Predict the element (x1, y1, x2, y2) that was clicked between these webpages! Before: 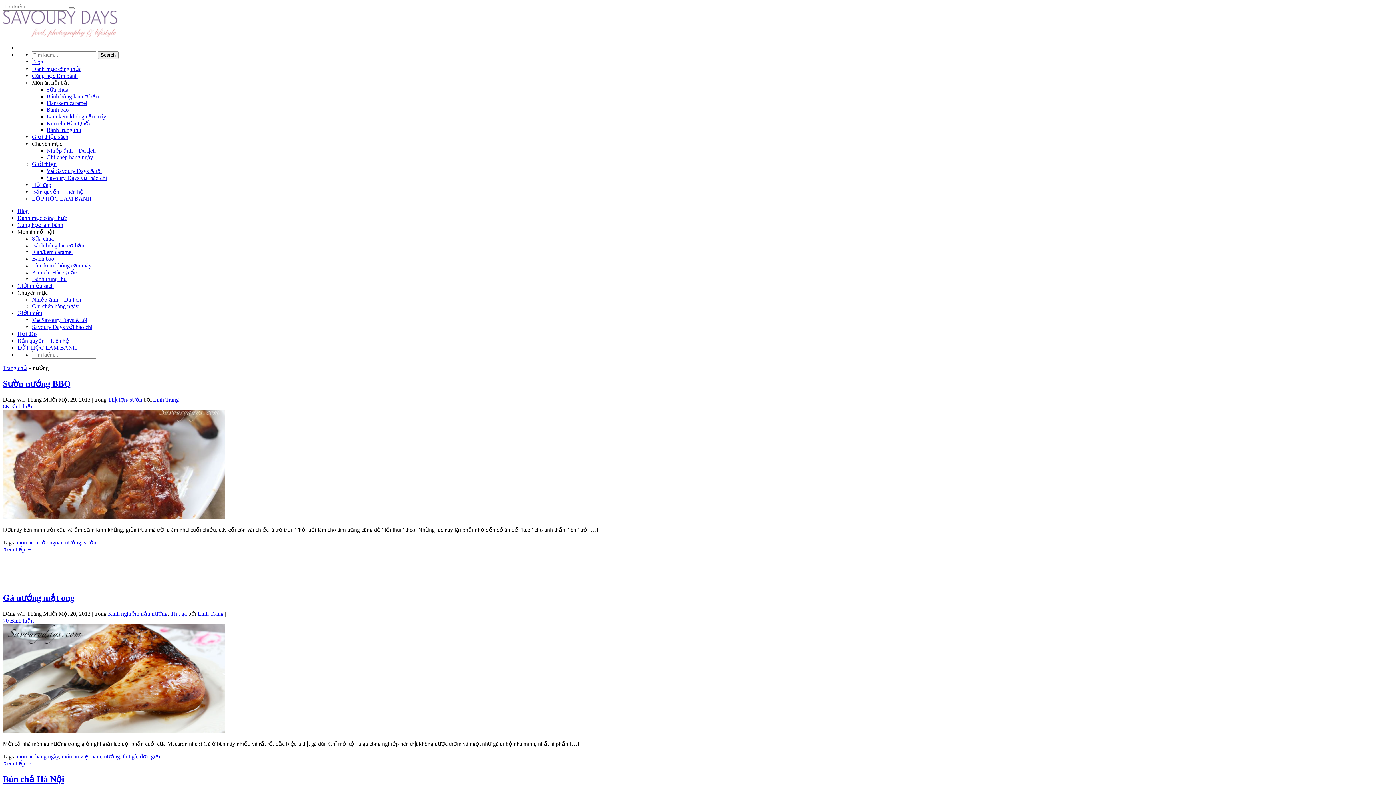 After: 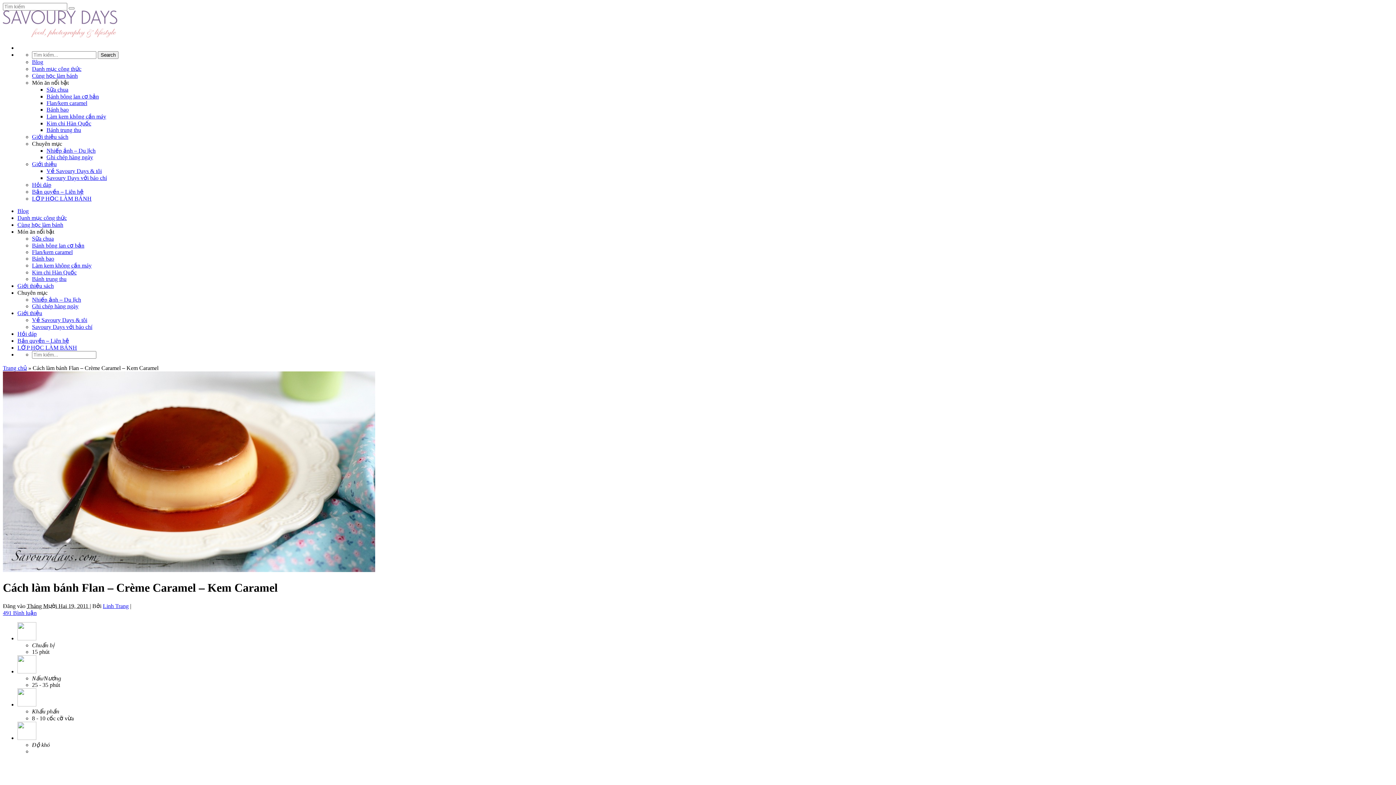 Action: bbox: (32, 249, 72, 255) label: Flan/kem caramel